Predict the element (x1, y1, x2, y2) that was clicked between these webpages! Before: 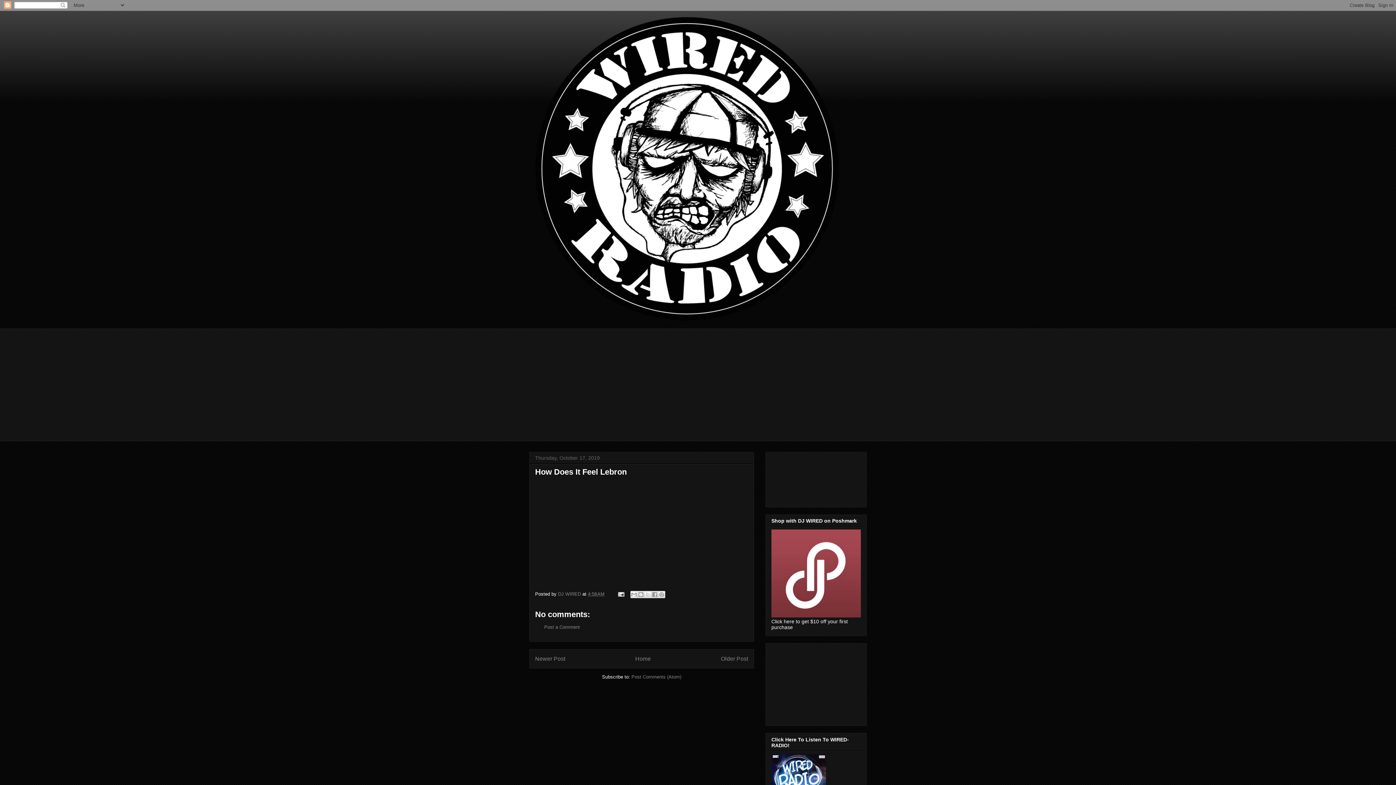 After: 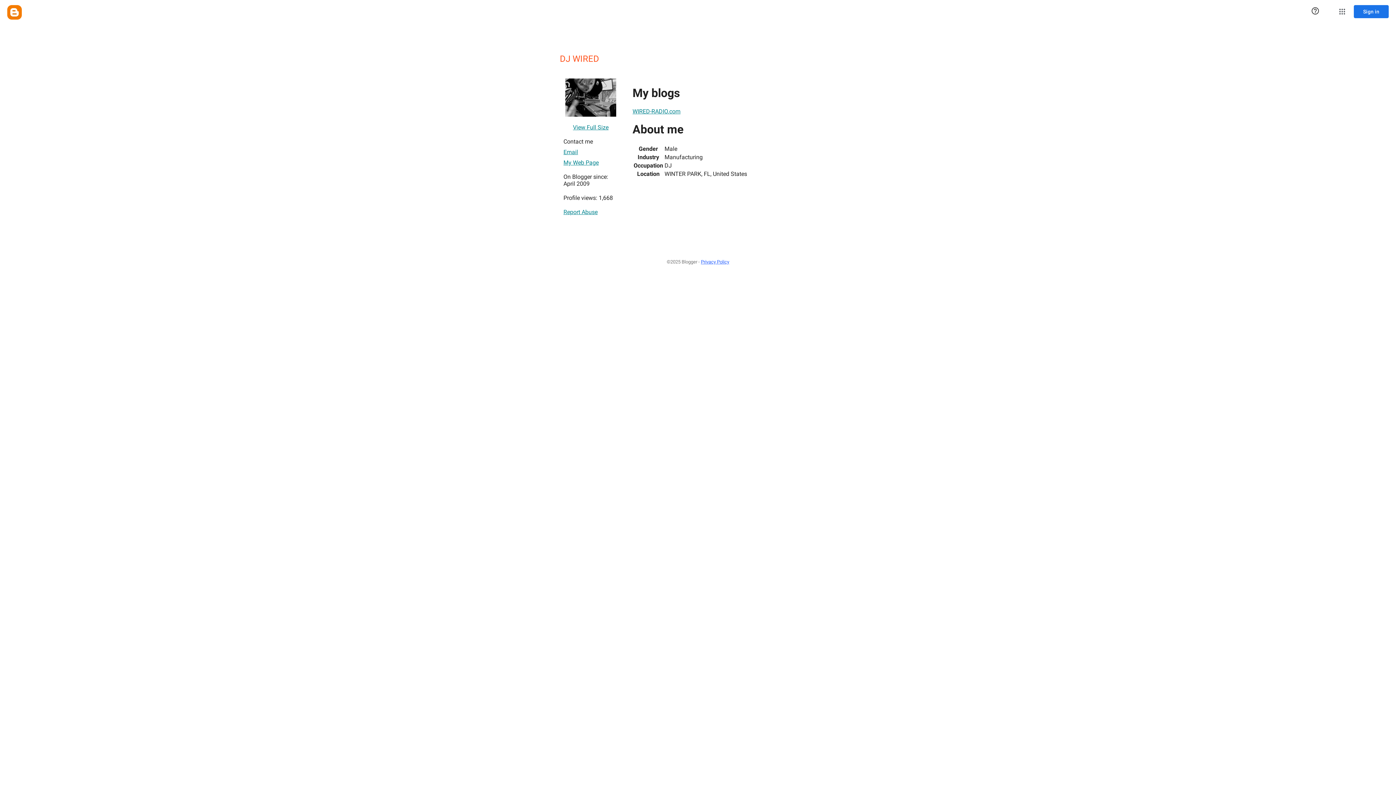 Action: label: DJ WIRED  bbox: (558, 591, 582, 597)